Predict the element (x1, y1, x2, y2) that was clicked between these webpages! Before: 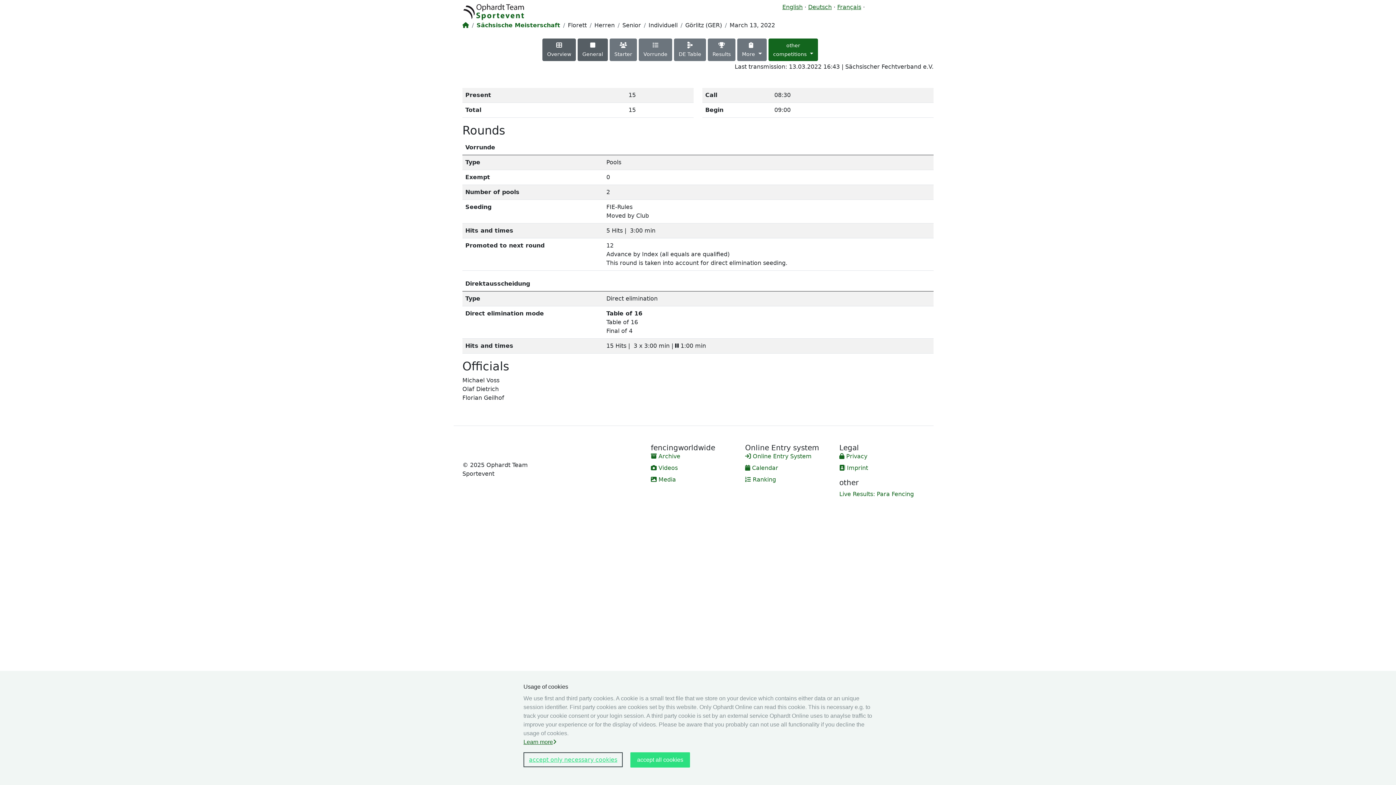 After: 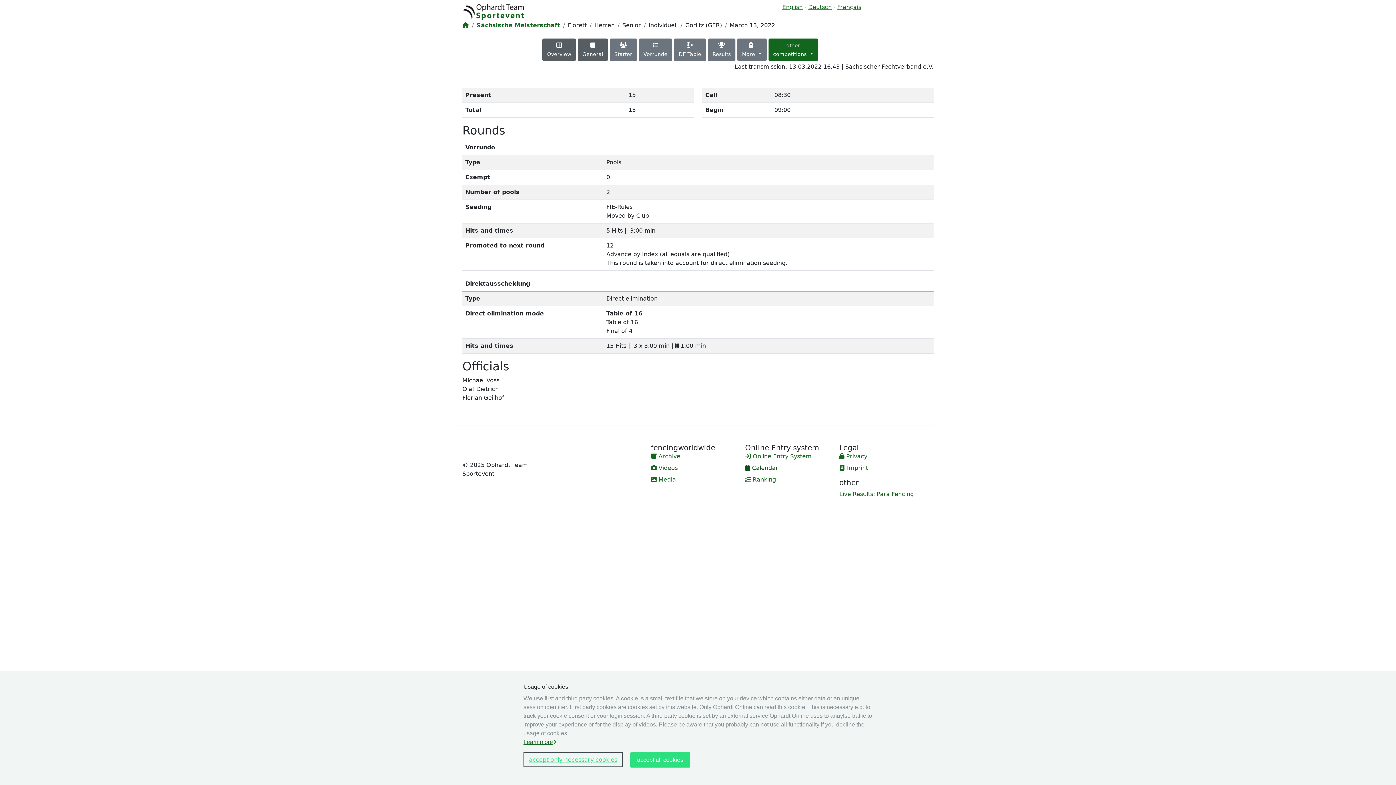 Action: label:  Calendar bbox: (745, 464, 830, 472)